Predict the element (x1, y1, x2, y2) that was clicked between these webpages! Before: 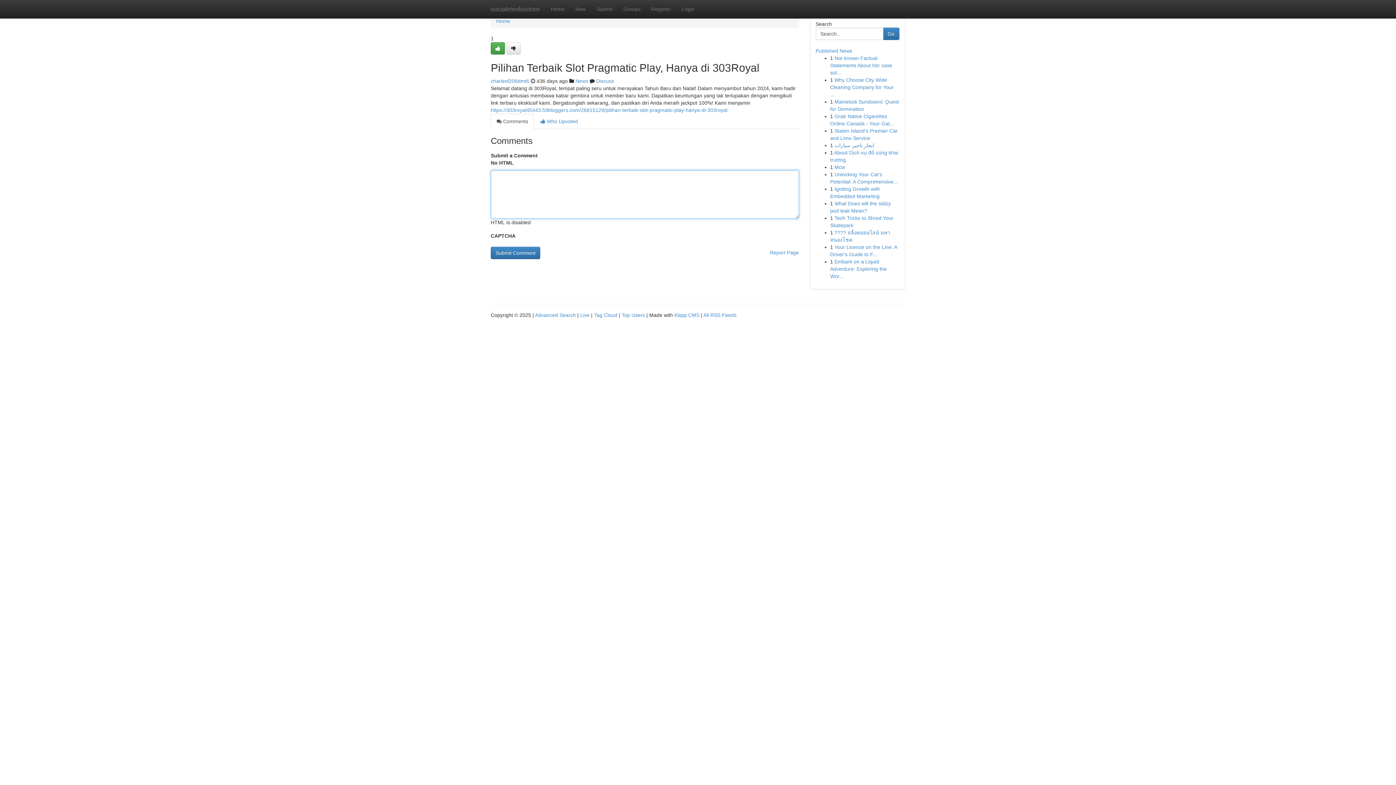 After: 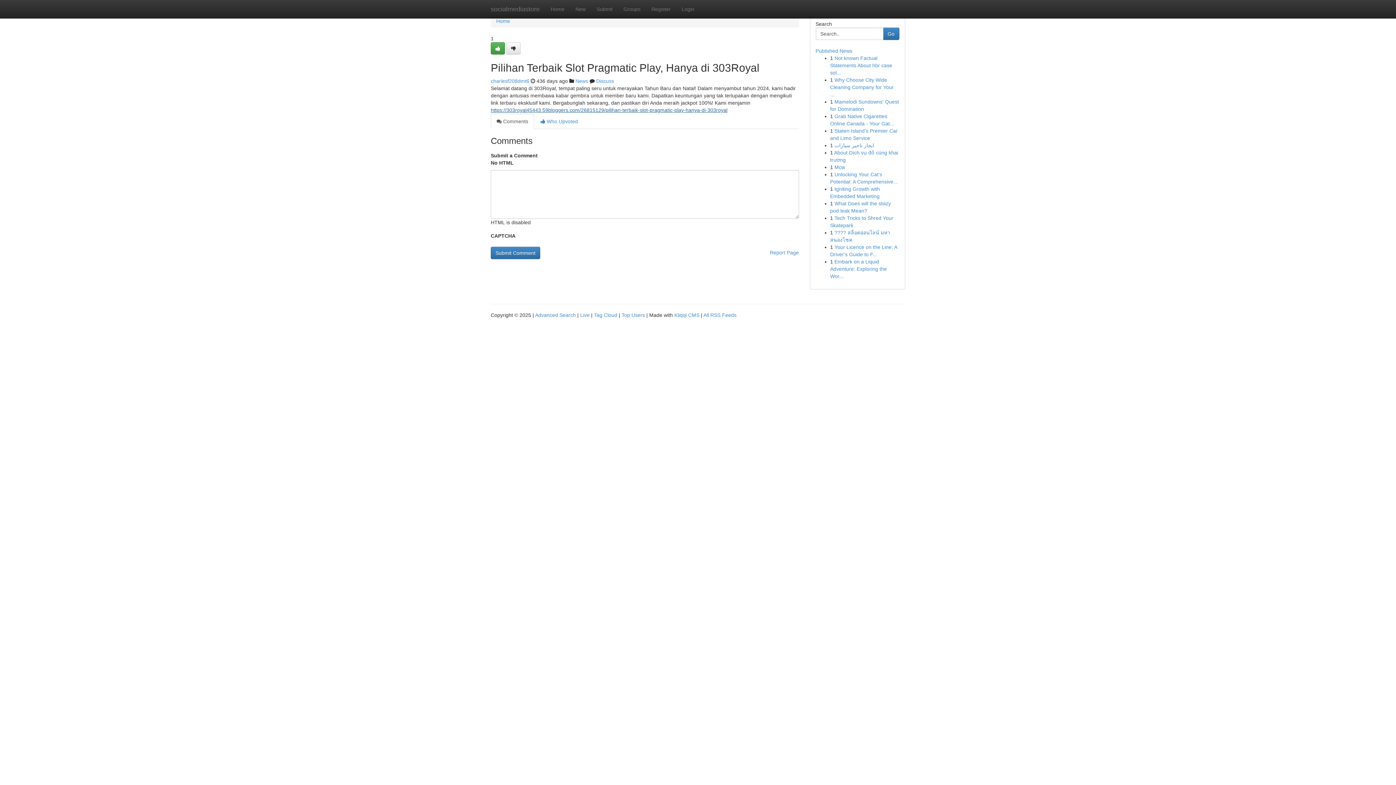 Action: label: https://303royal45443.59bloggers.com/26815129/pilihan-terbaik-slot-pragmatic-play-hanya-di-303royal bbox: (490, 107, 727, 113)